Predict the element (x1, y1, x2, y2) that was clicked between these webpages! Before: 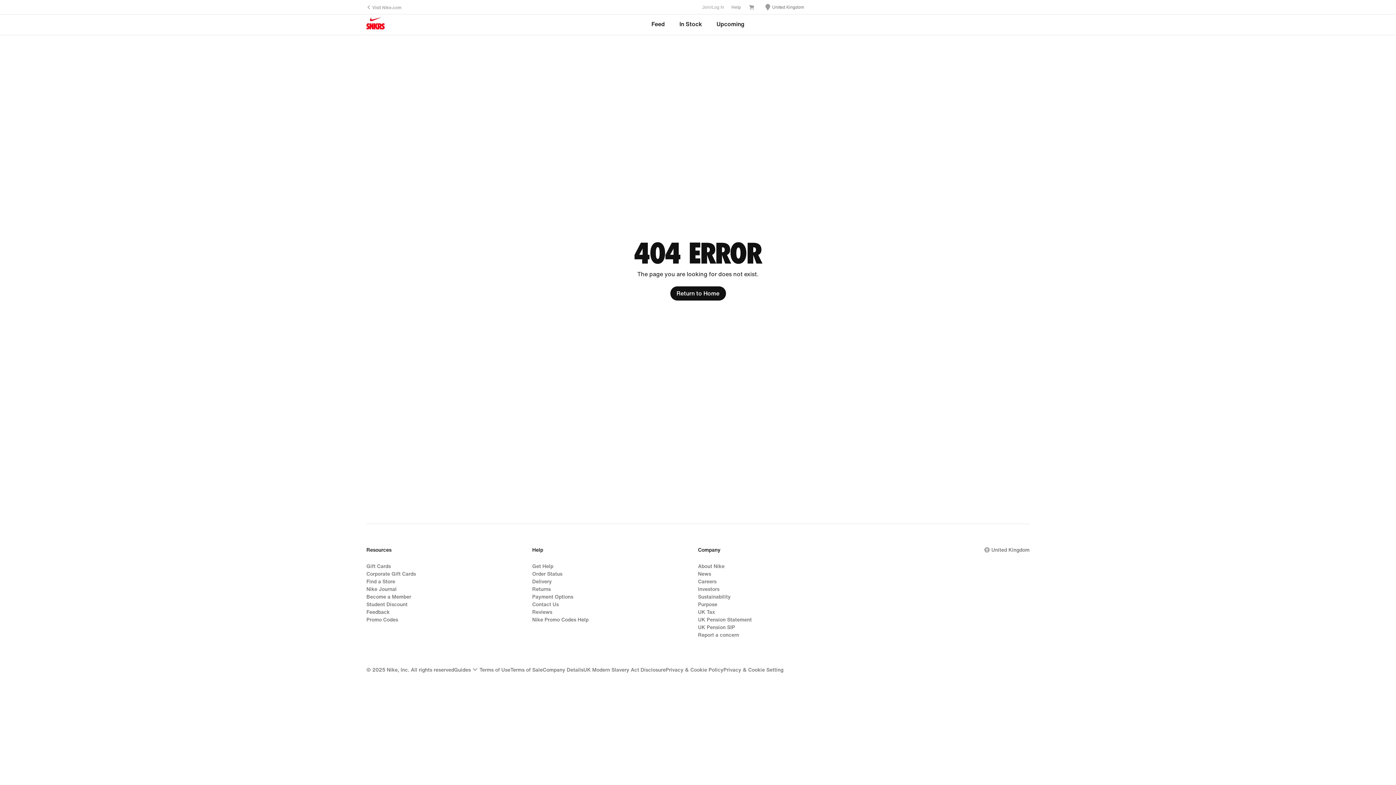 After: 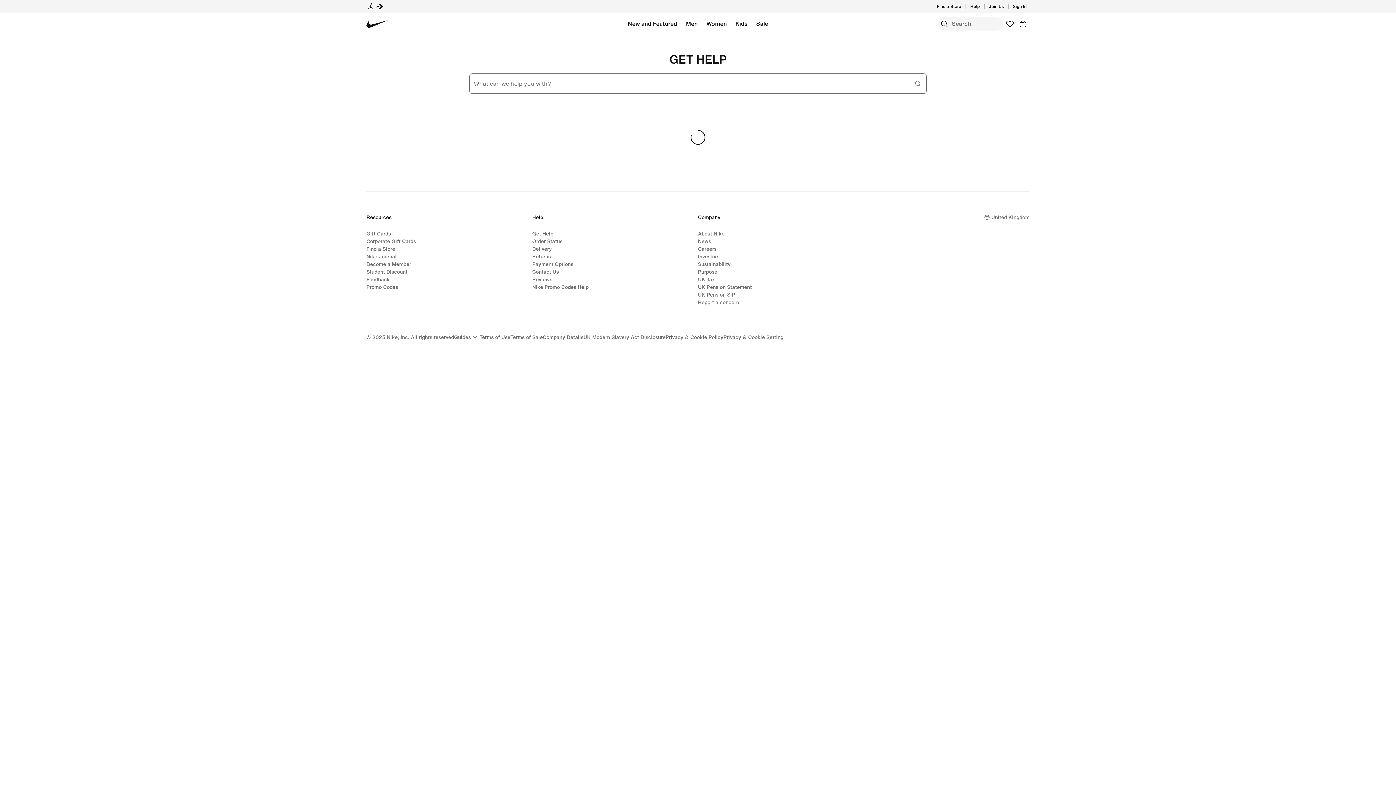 Action: bbox: (542, 666, 583, 673) label: Company Details